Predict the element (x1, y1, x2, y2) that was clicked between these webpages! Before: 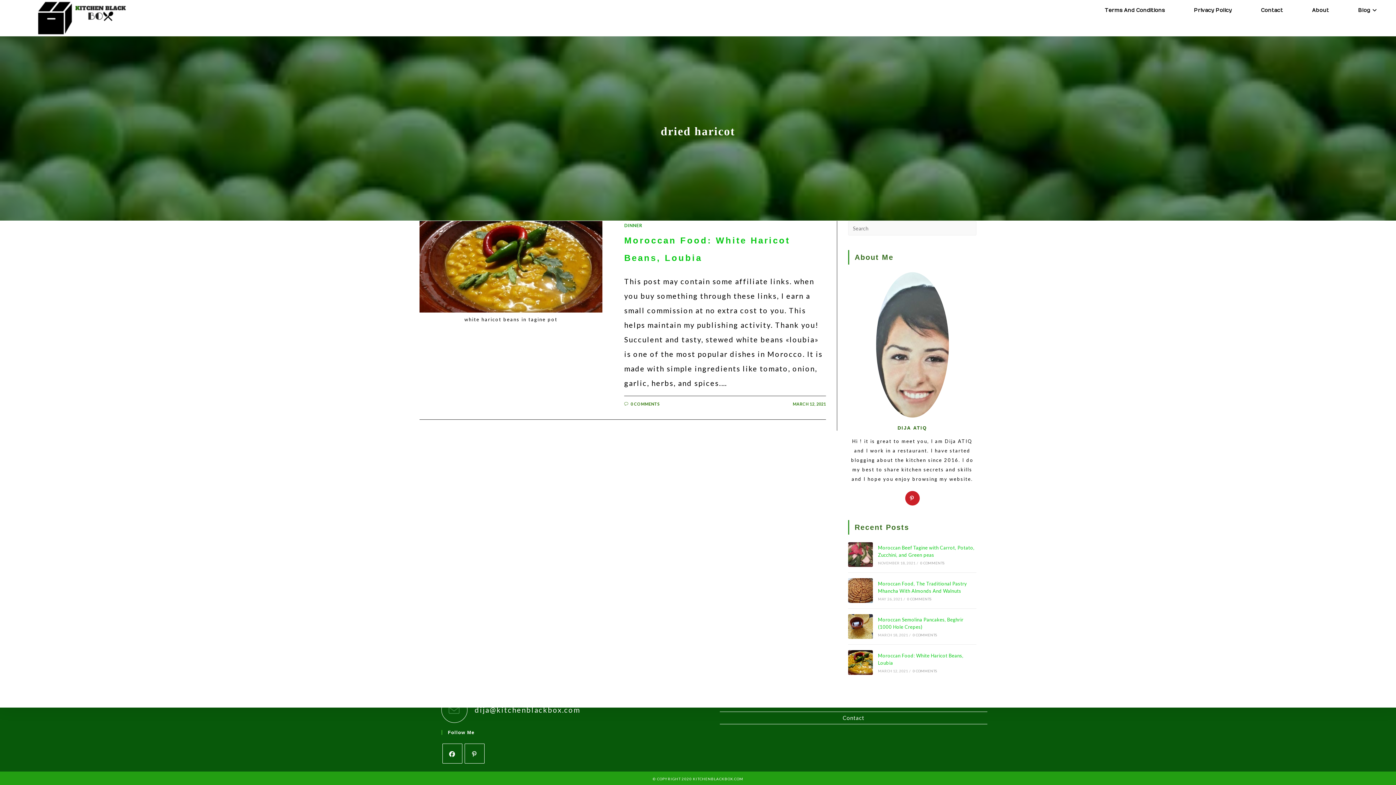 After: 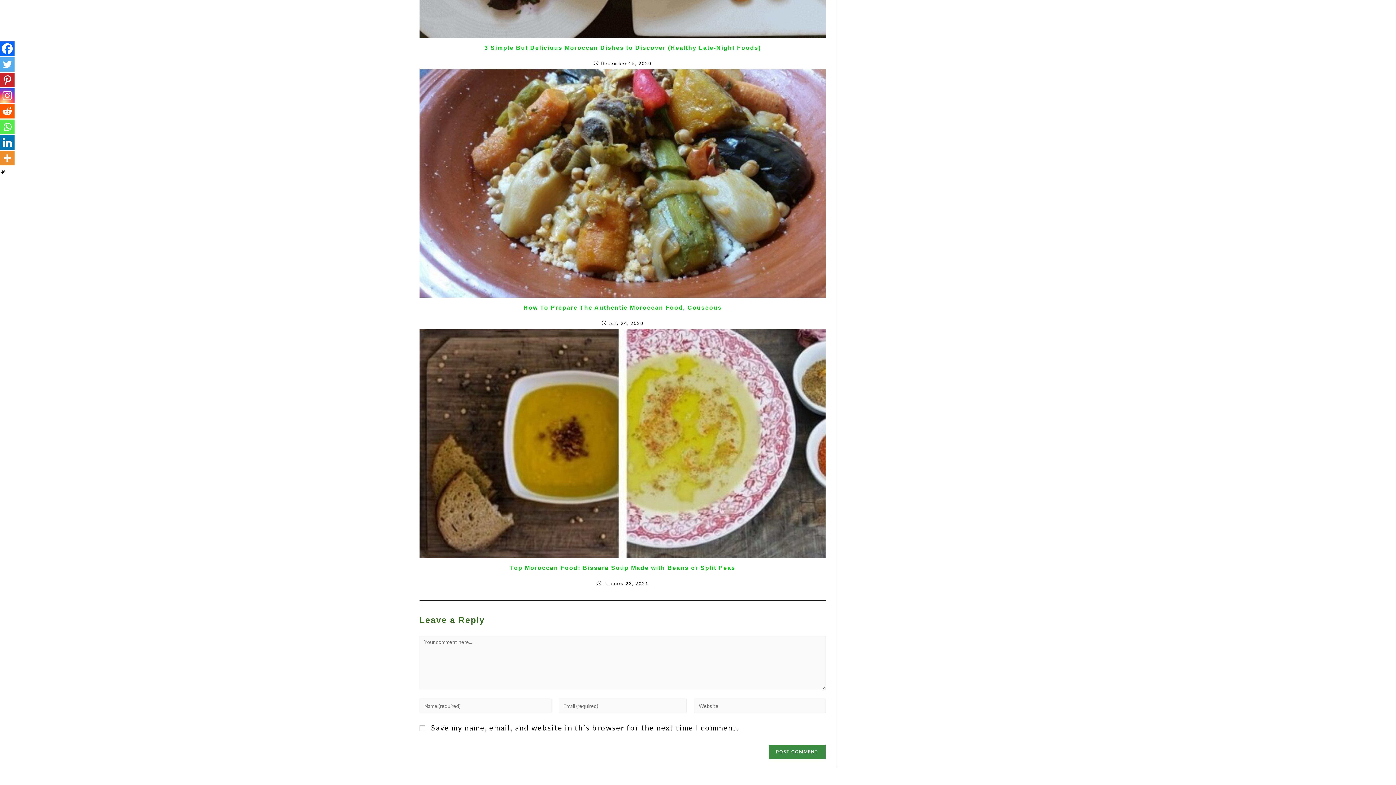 Action: label: 0 COMMENTS bbox: (630, 401, 659, 406)